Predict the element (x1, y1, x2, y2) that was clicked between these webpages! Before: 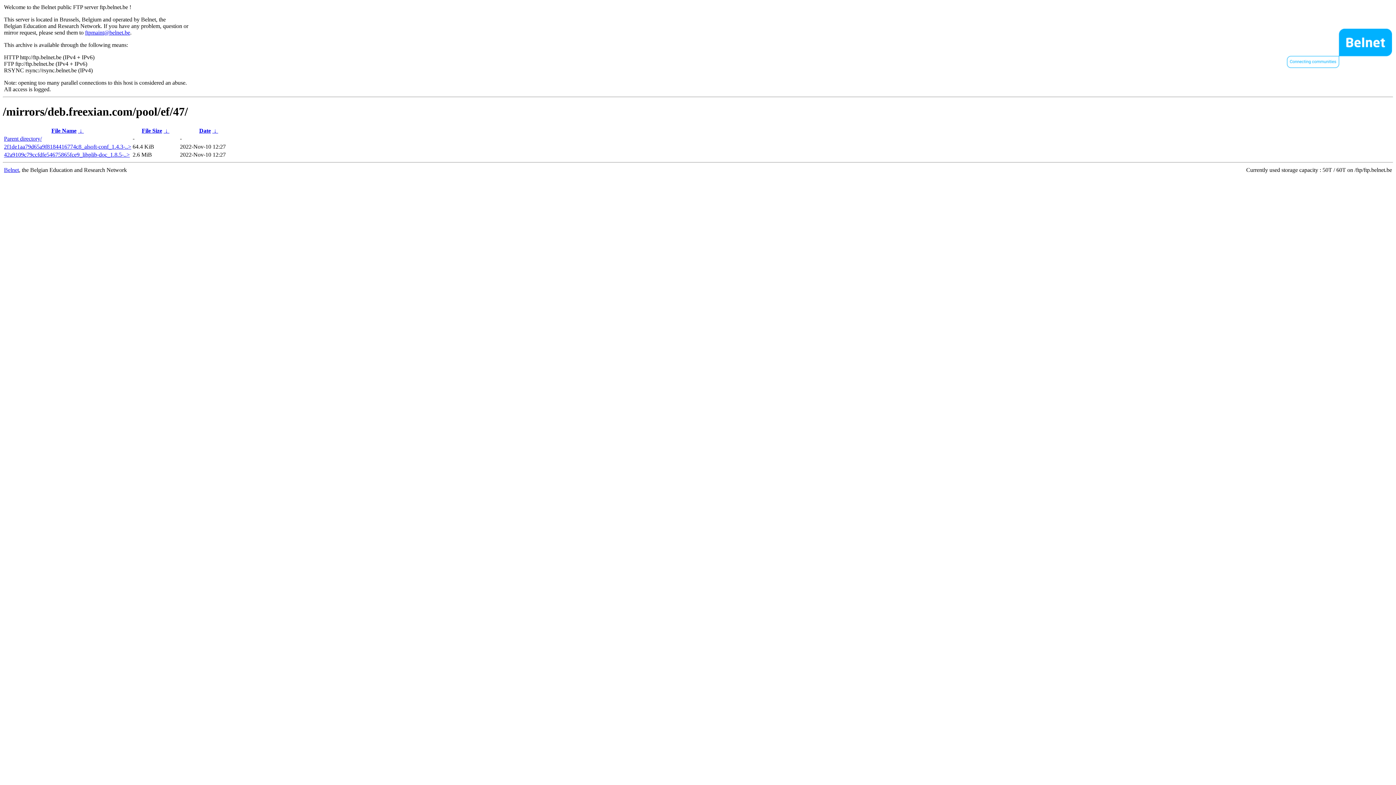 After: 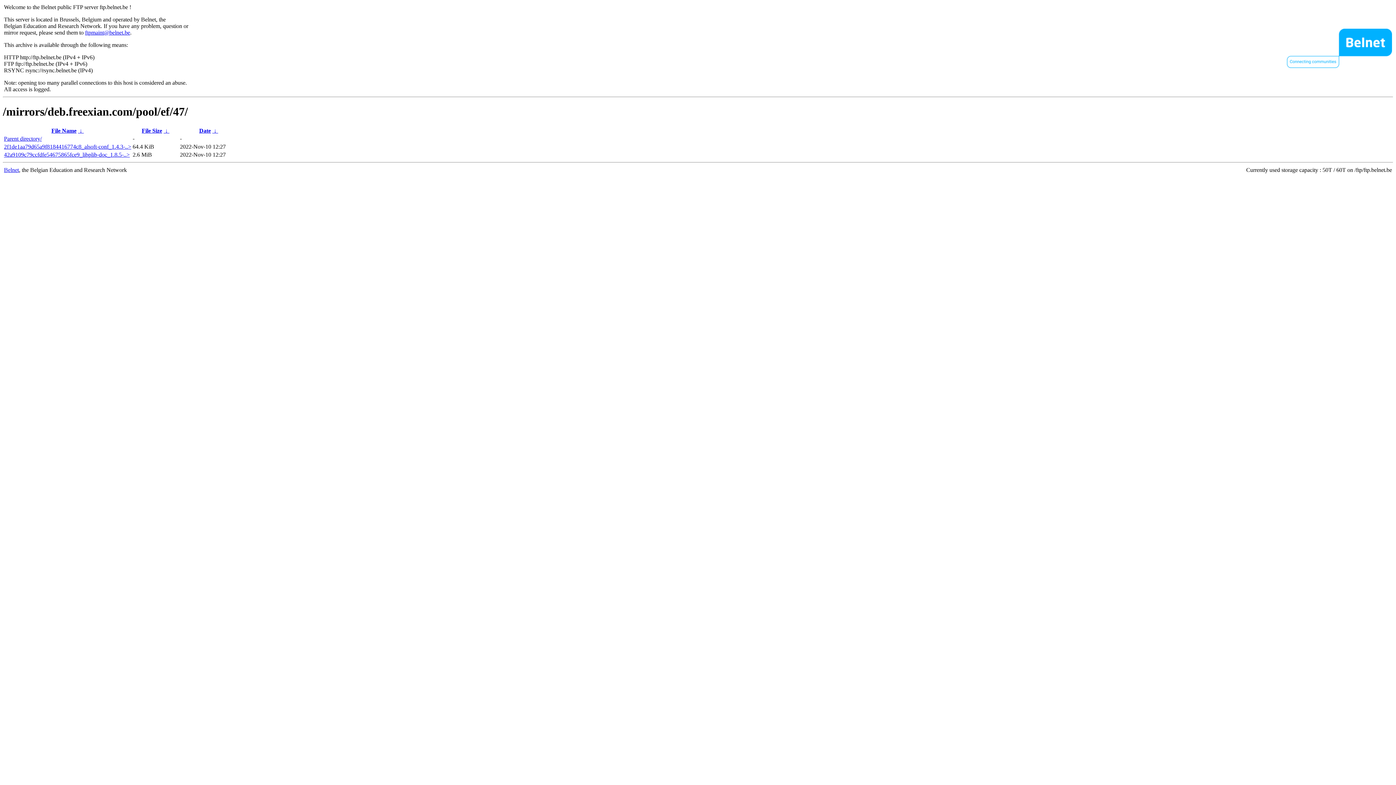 Action: label:  ↓  bbox: (212, 127, 218, 133)